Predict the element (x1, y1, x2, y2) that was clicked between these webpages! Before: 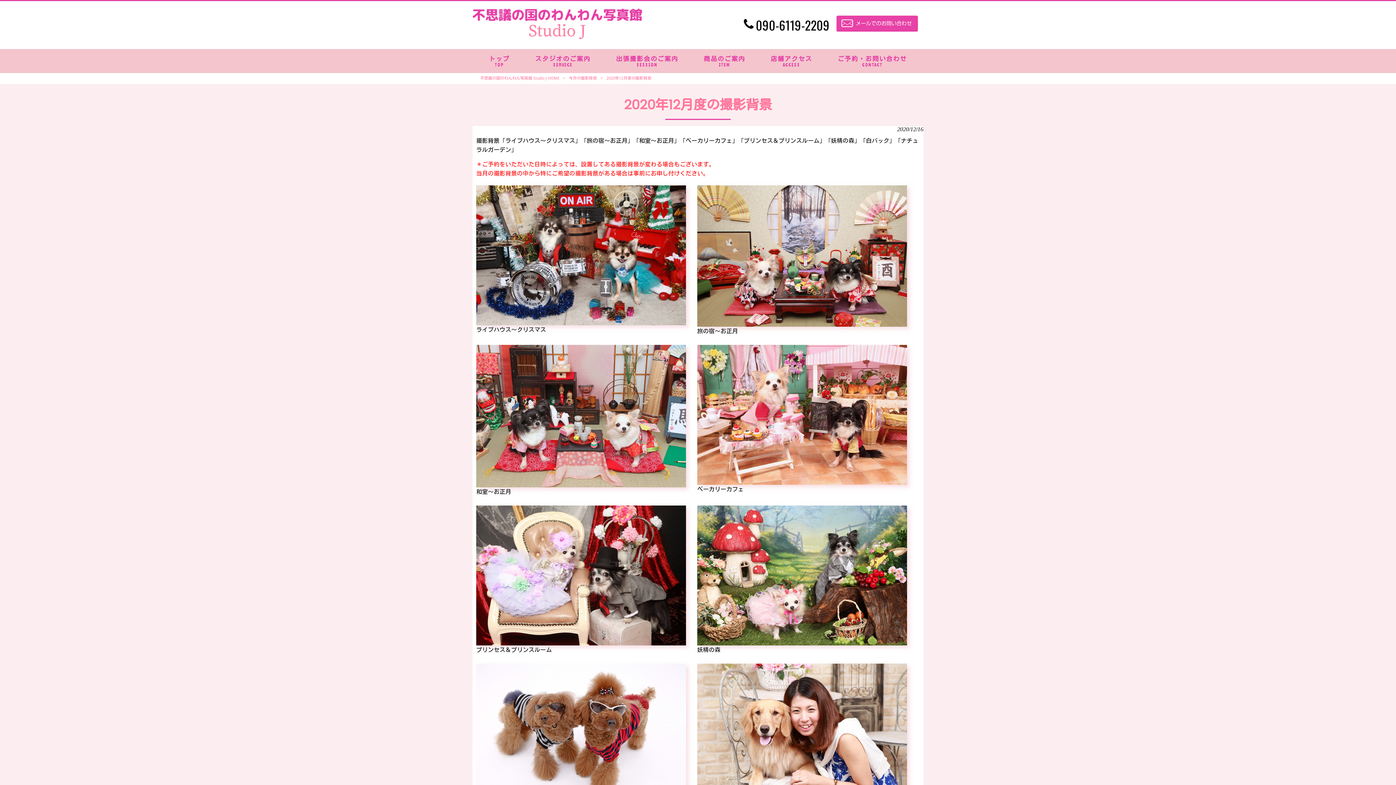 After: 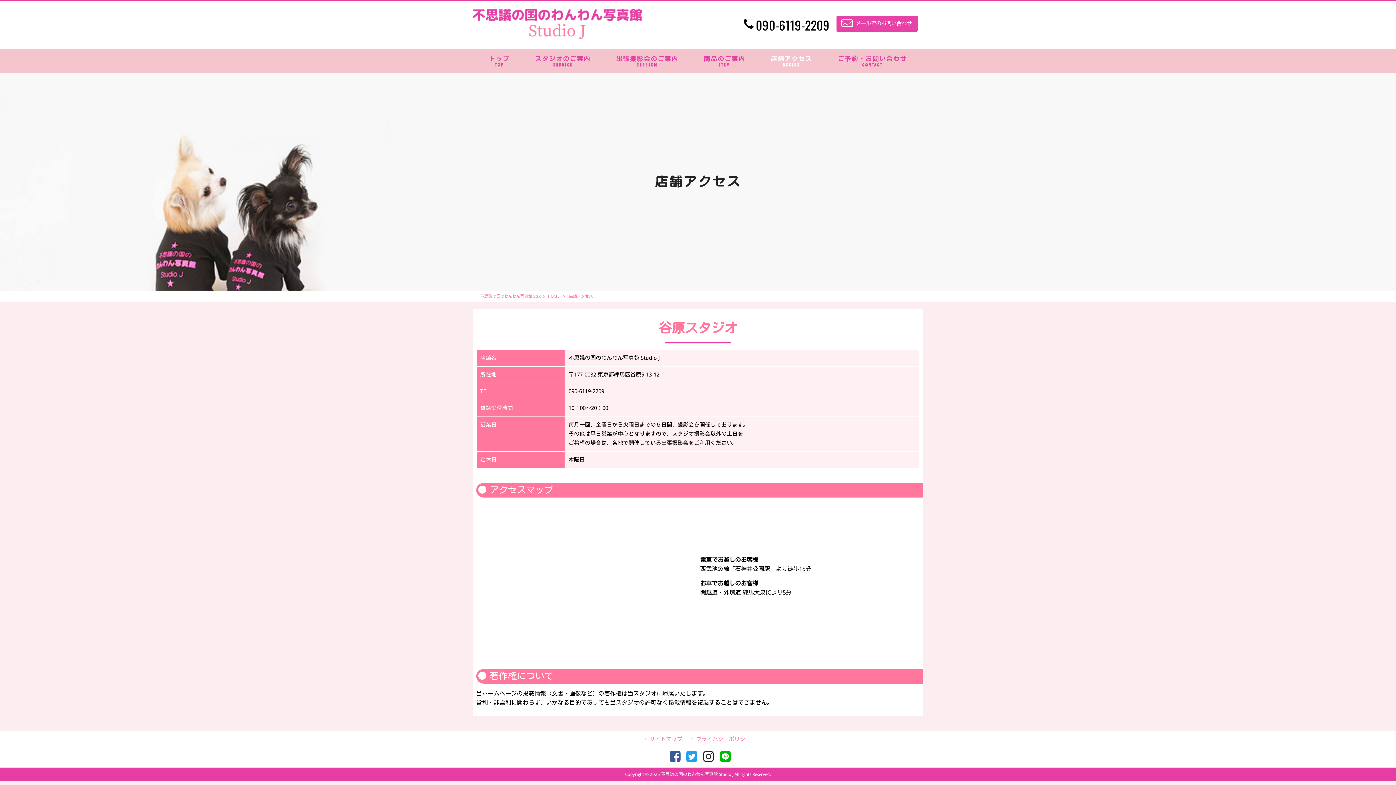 Action: bbox: (758, 49, 825, 73) label: 店舗アクセス
ACCESS